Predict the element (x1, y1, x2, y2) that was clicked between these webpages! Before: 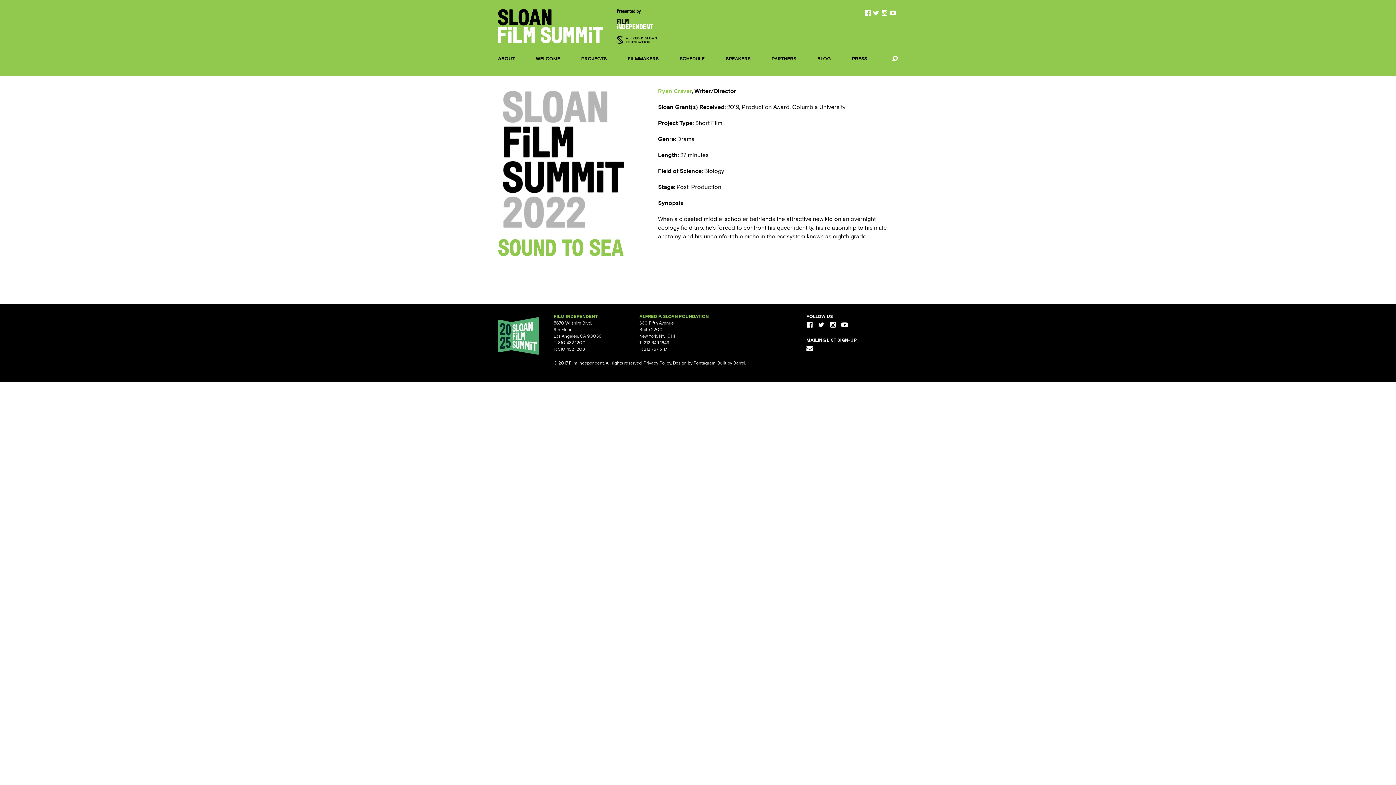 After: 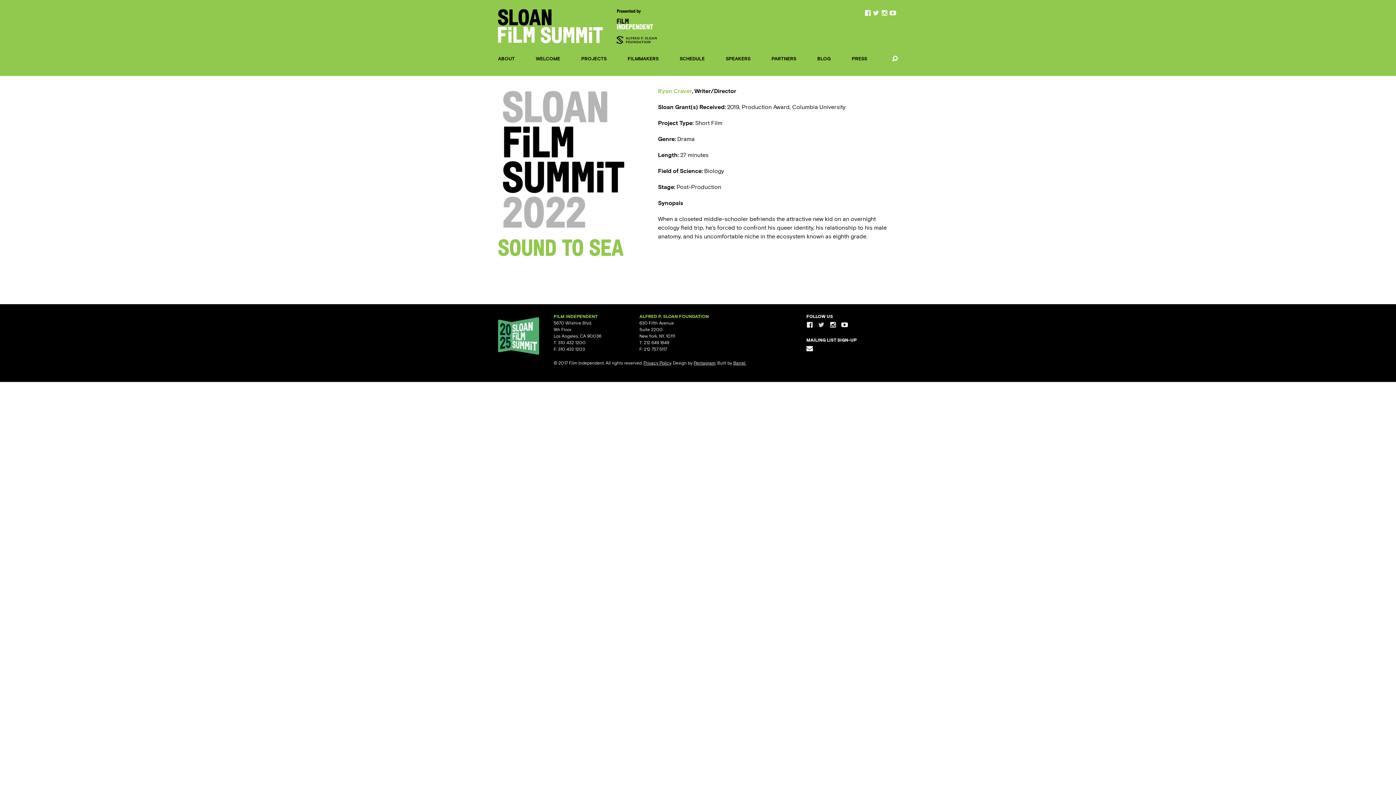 Action: bbox: (818, 321, 824, 328)